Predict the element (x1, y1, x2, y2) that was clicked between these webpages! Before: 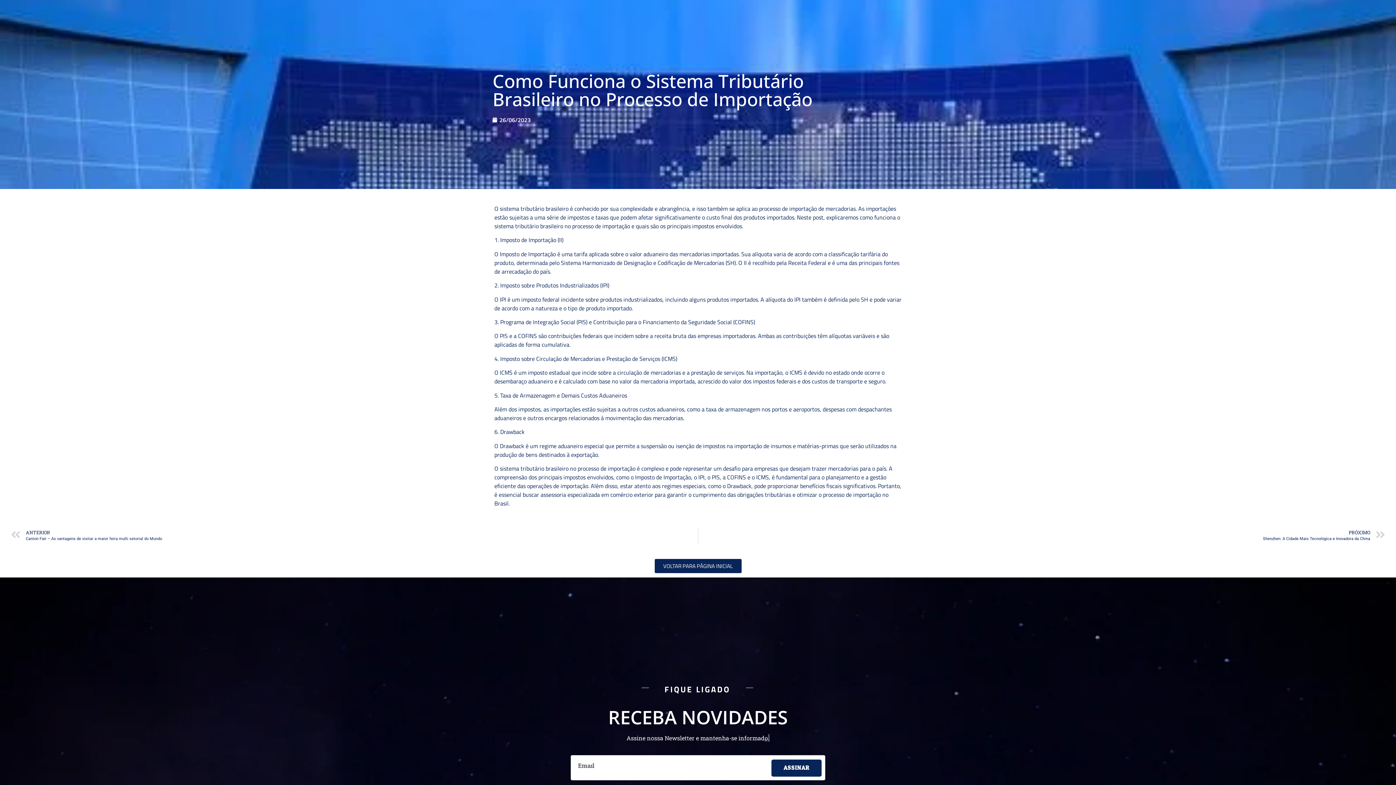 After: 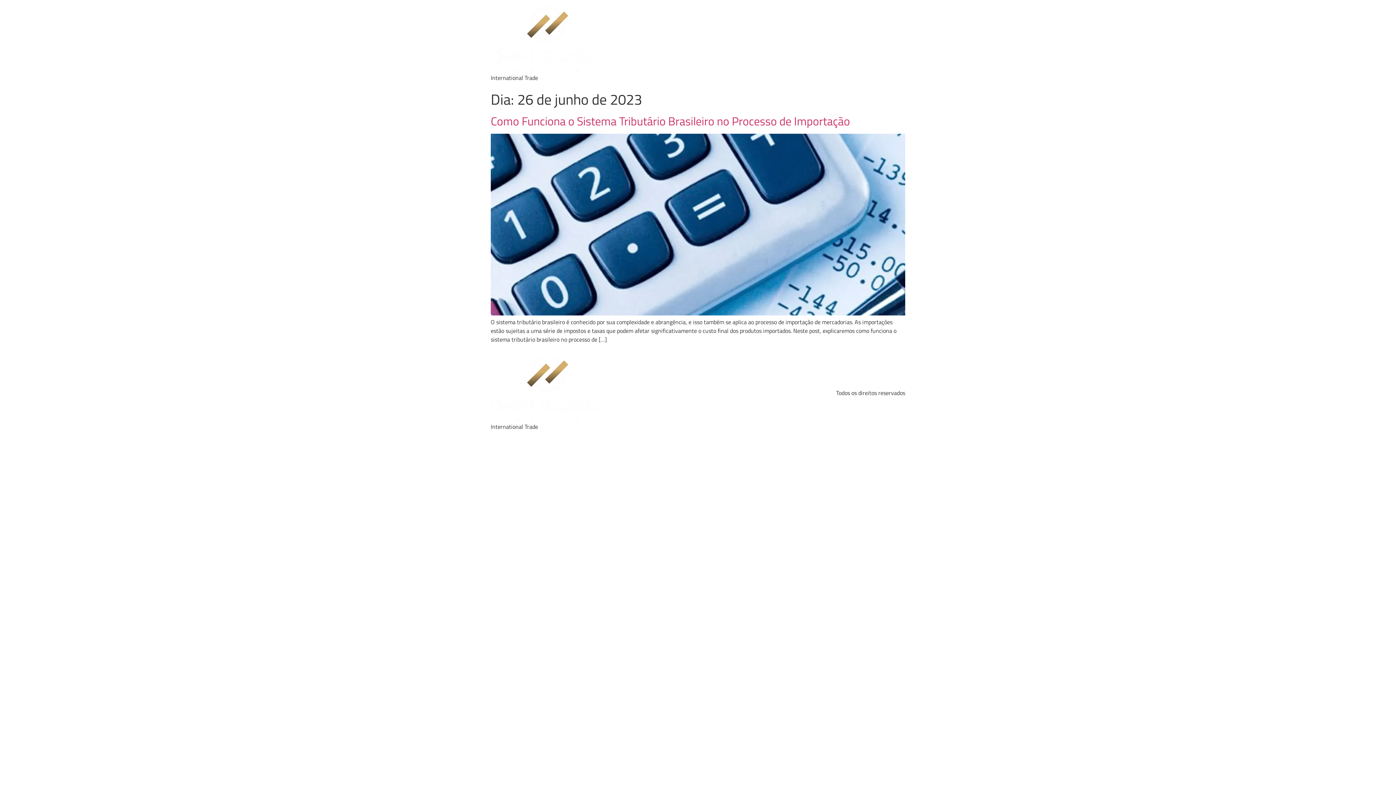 Action: label: 26/06/2023 bbox: (492, 115, 530, 124)